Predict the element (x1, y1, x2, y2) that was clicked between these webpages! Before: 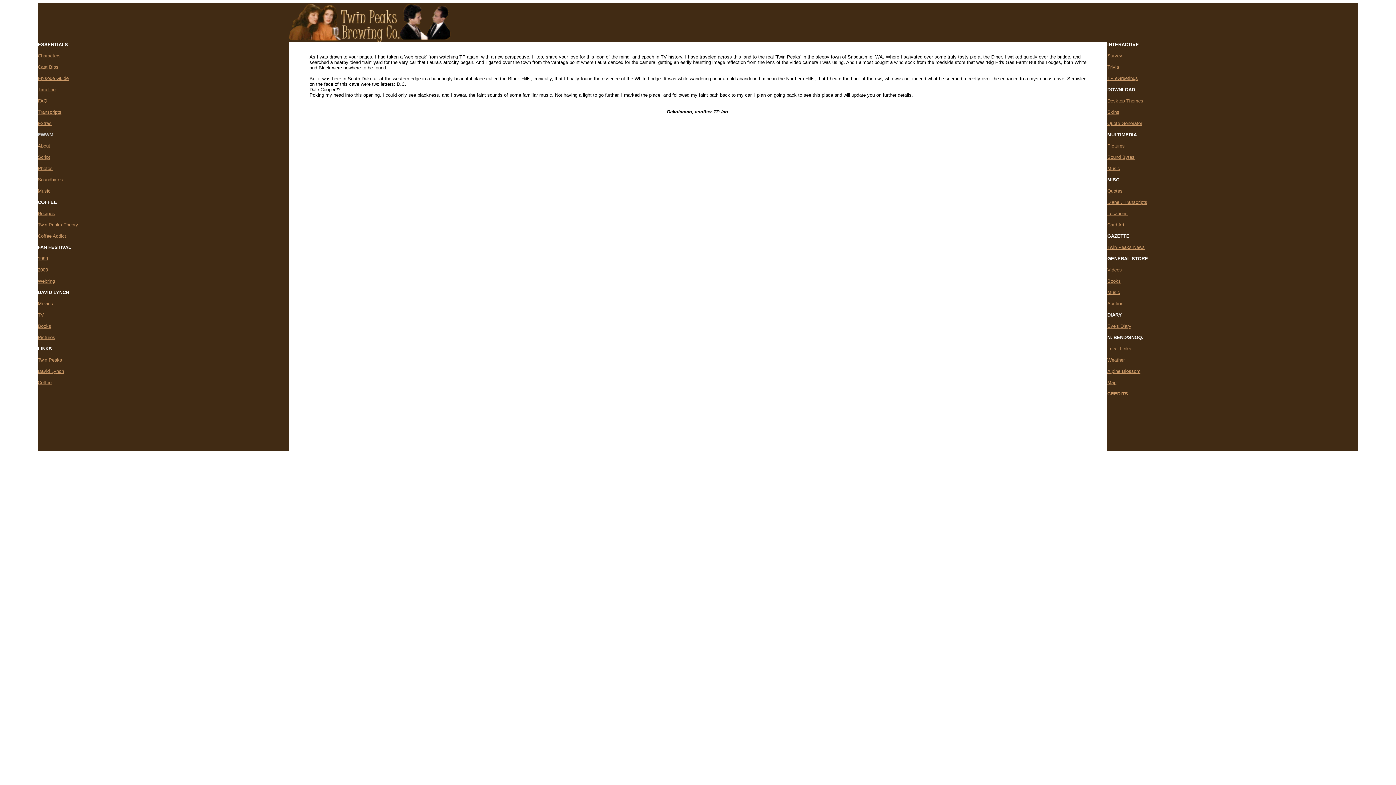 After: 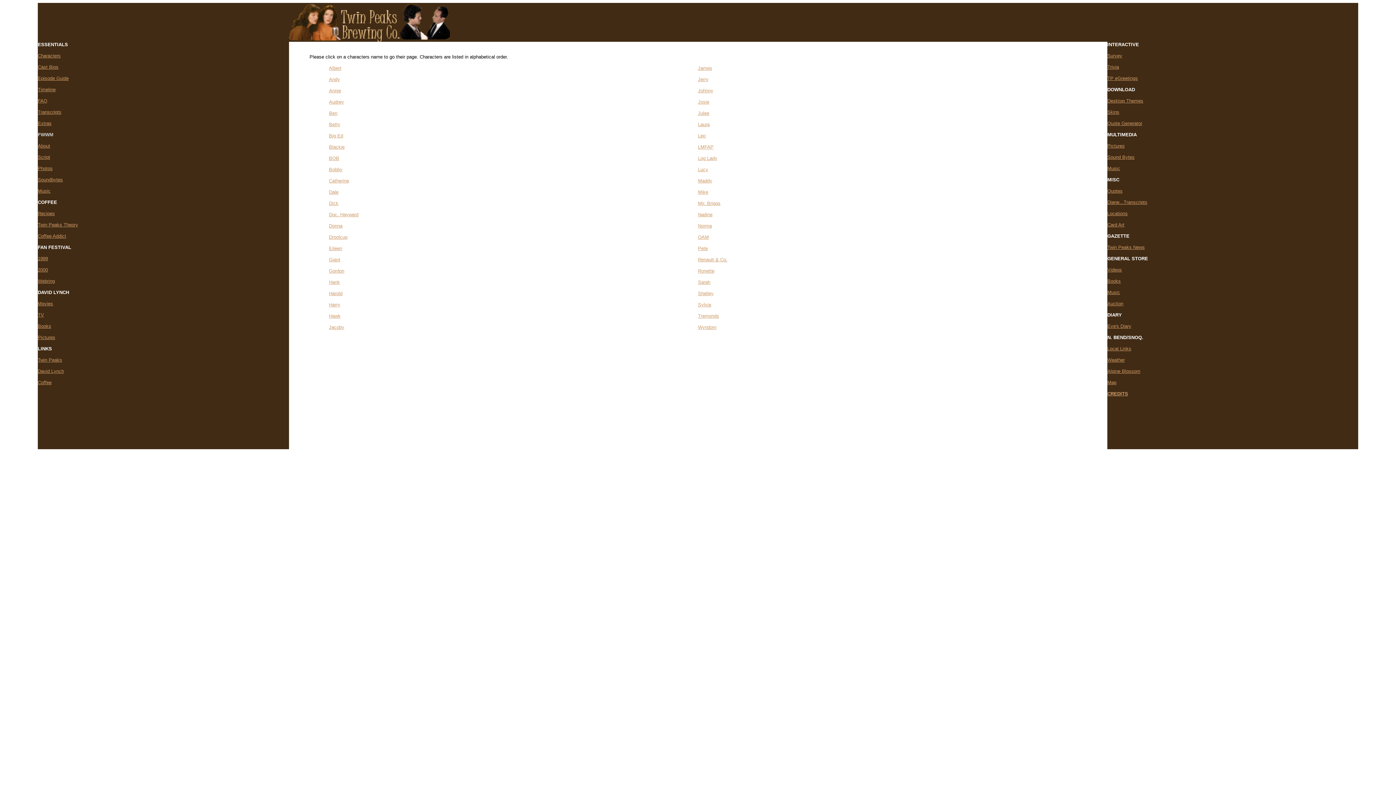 Action: bbox: (37, 53, 60, 58) label: Characters